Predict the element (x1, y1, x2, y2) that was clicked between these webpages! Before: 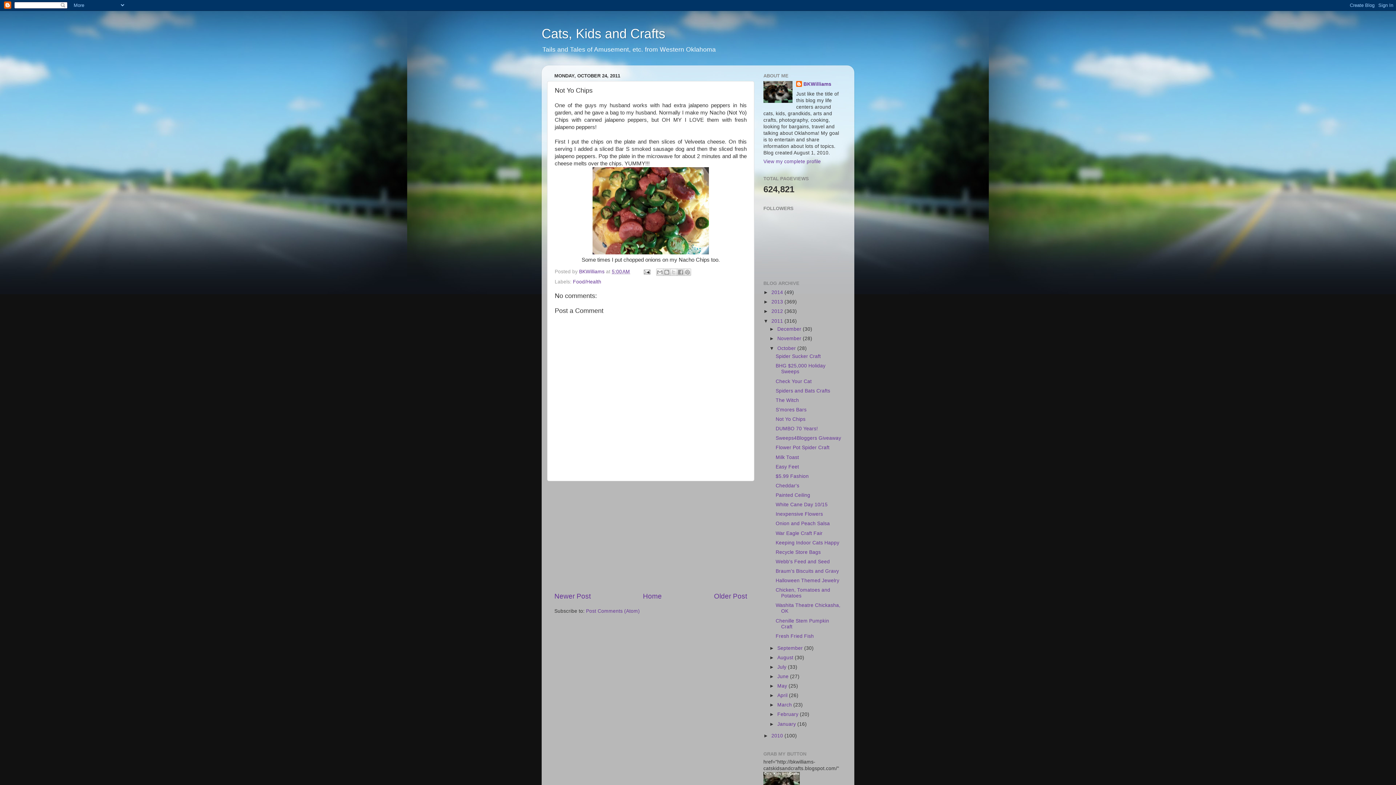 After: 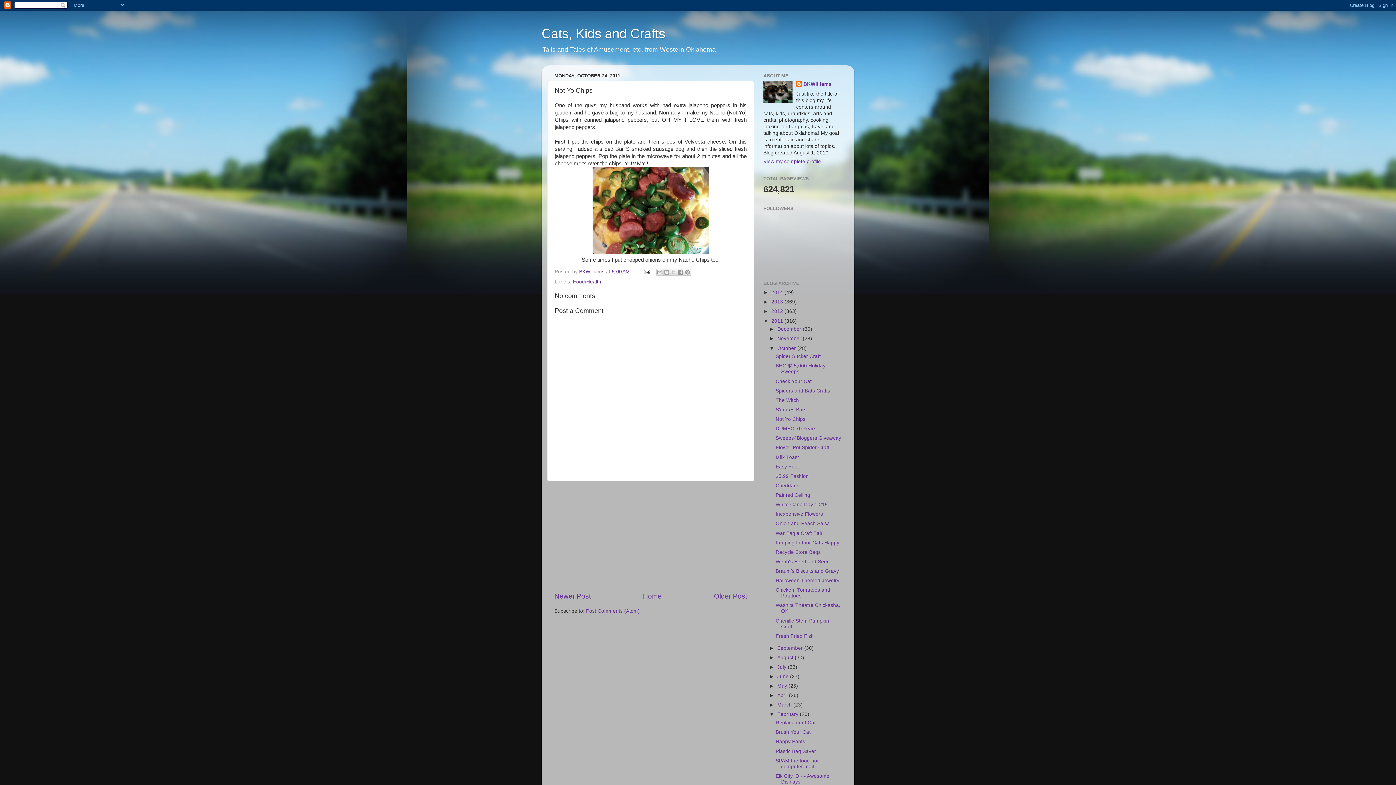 Action: bbox: (769, 712, 777, 717) label: ►  